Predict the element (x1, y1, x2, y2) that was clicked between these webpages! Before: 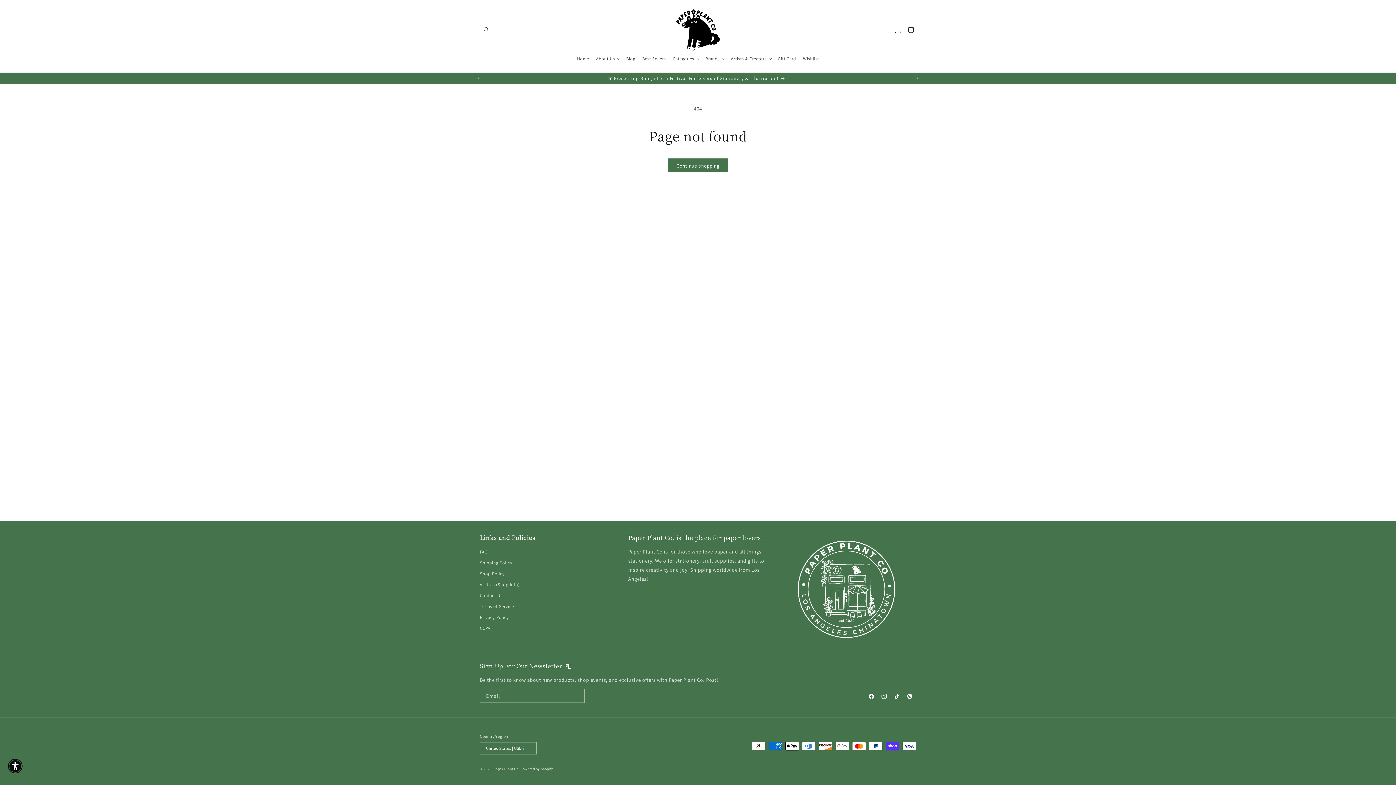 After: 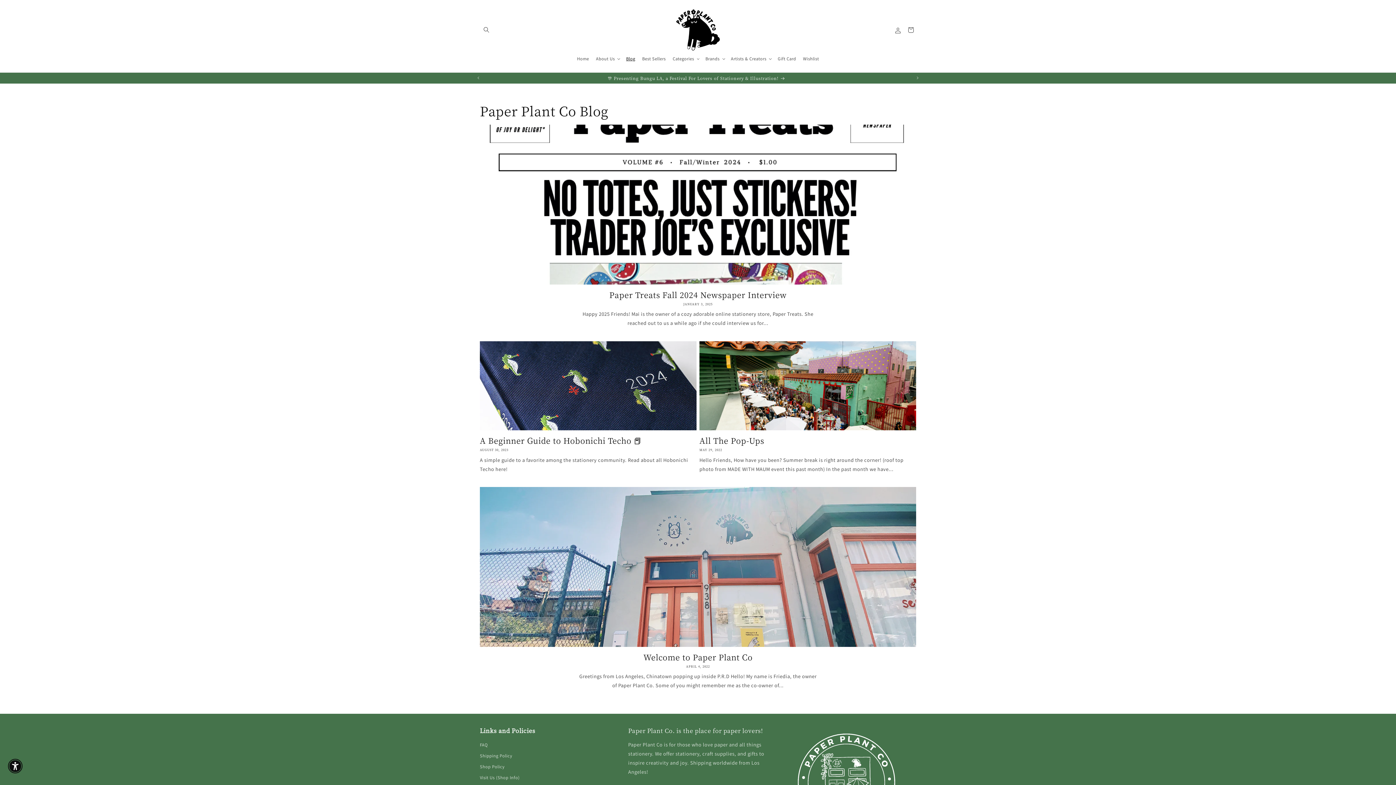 Action: label: Blog bbox: (622, 52, 638, 64)